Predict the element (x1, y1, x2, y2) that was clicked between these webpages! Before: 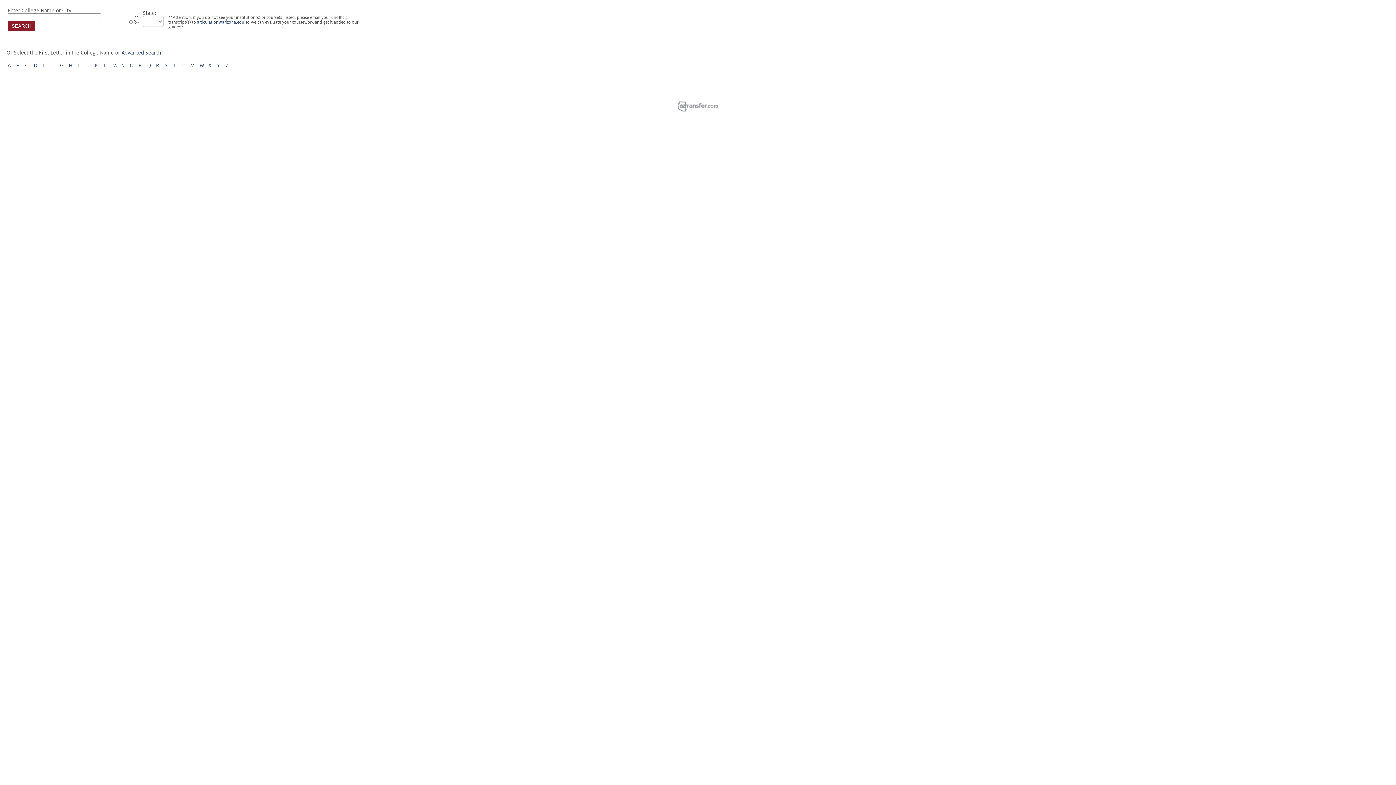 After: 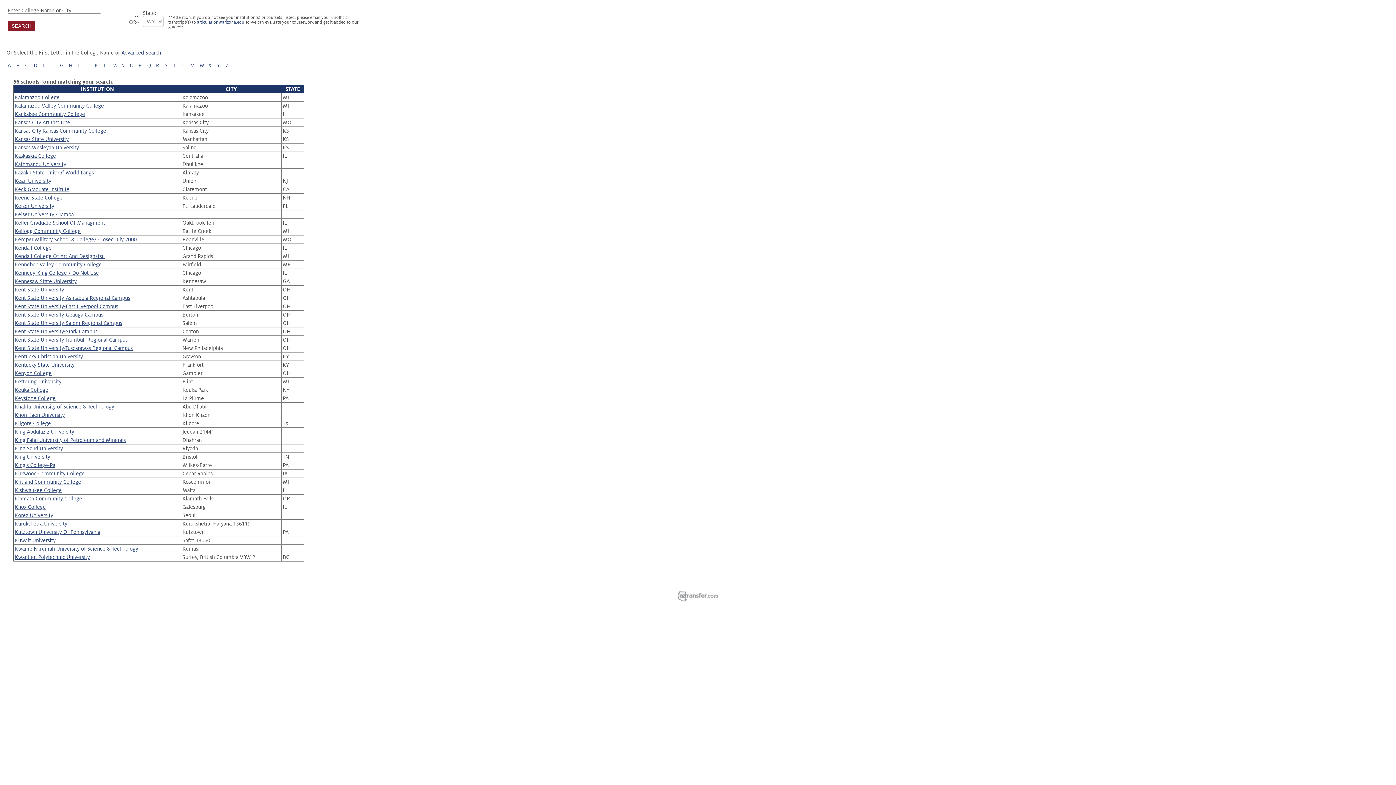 Action: label: K bbox: (94, 62, 98, 68)